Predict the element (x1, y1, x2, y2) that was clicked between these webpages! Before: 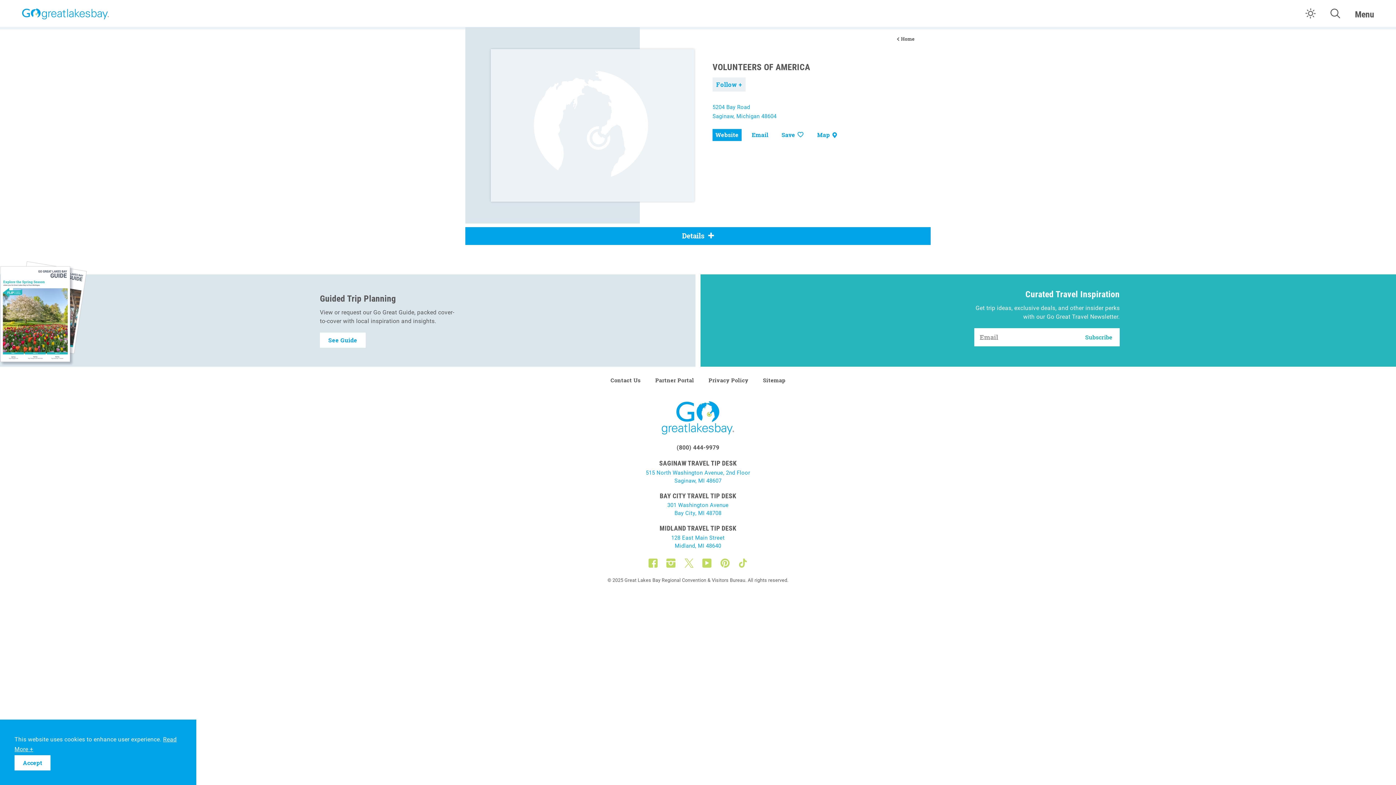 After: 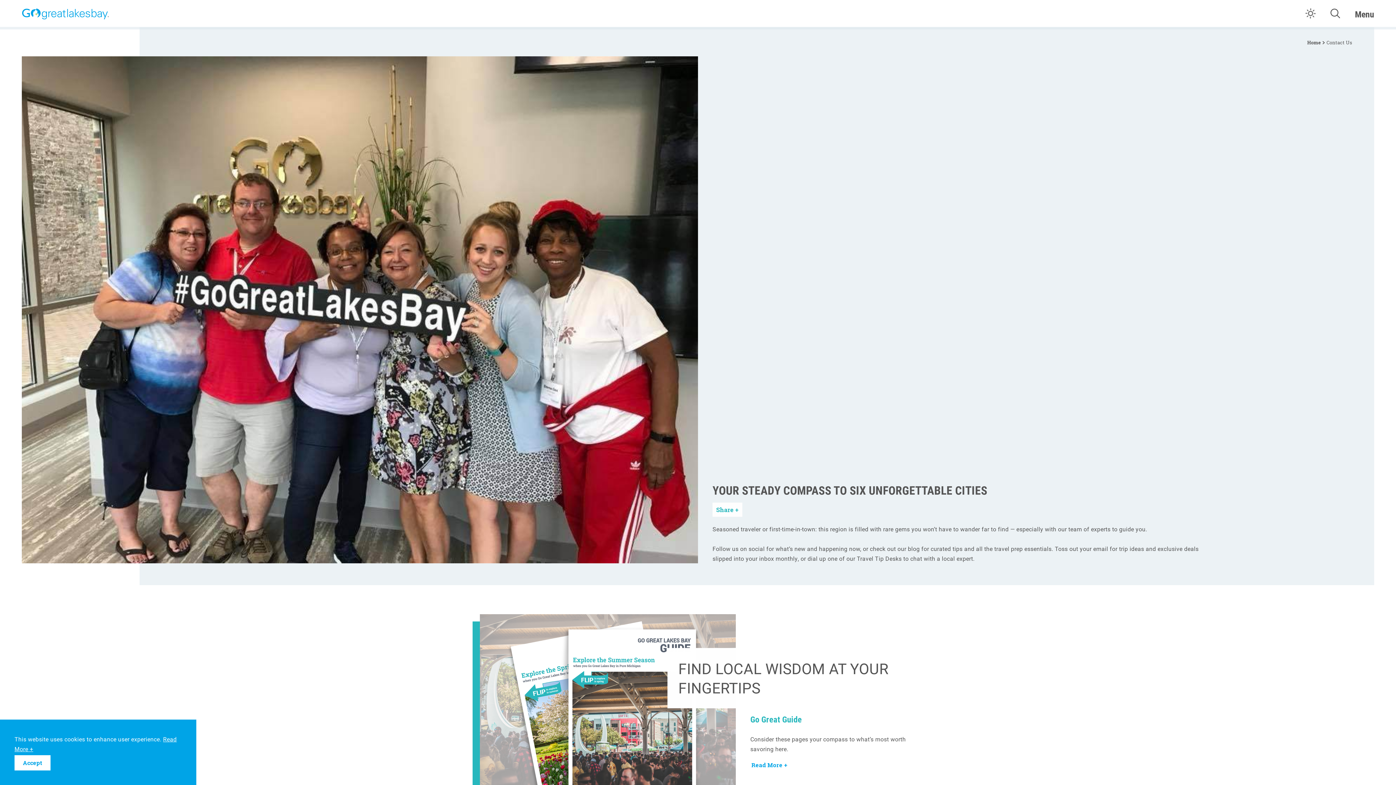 Action: bbox: (603, 374, 648, 386) label: Contact Us